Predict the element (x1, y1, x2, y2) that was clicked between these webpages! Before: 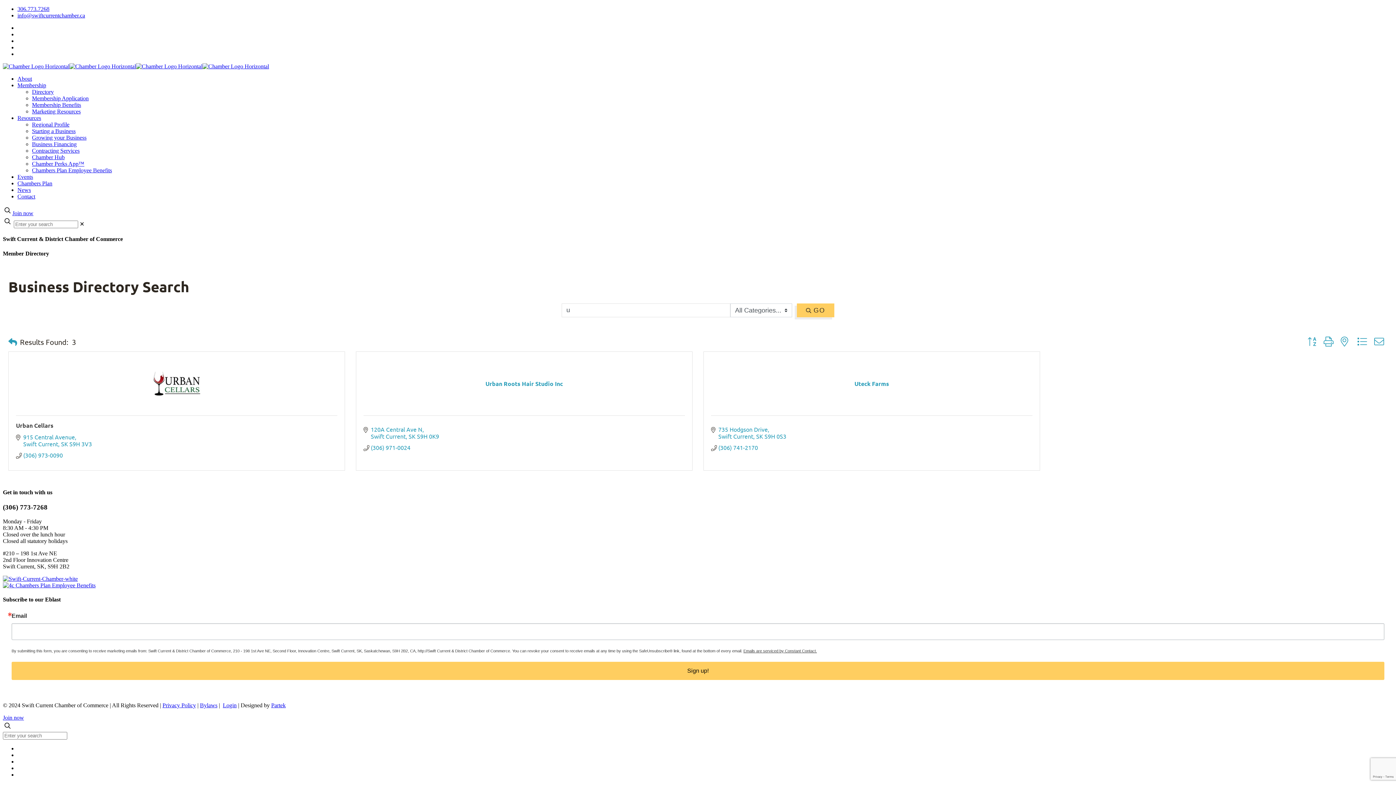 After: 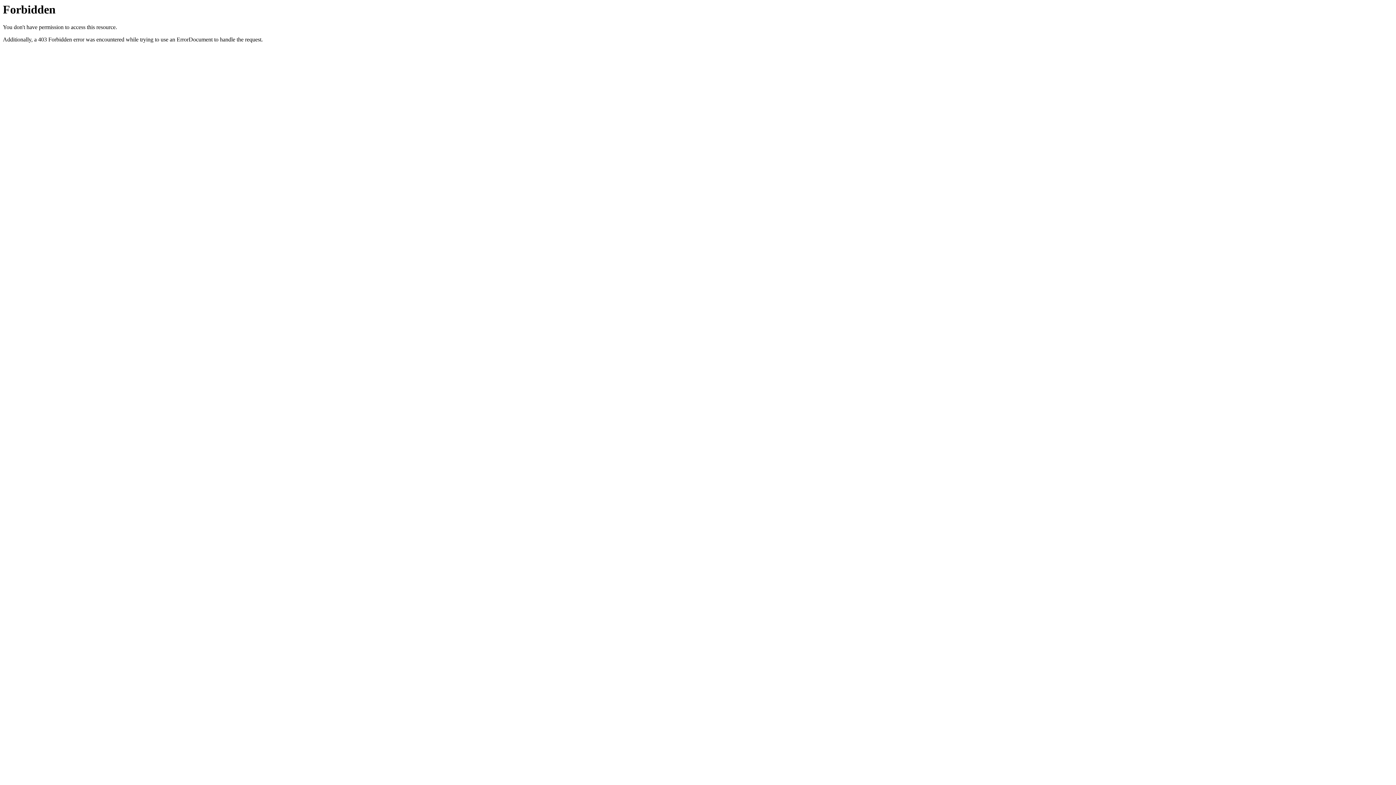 Action: label: Resources bbox: (17, 114, 41, 121)